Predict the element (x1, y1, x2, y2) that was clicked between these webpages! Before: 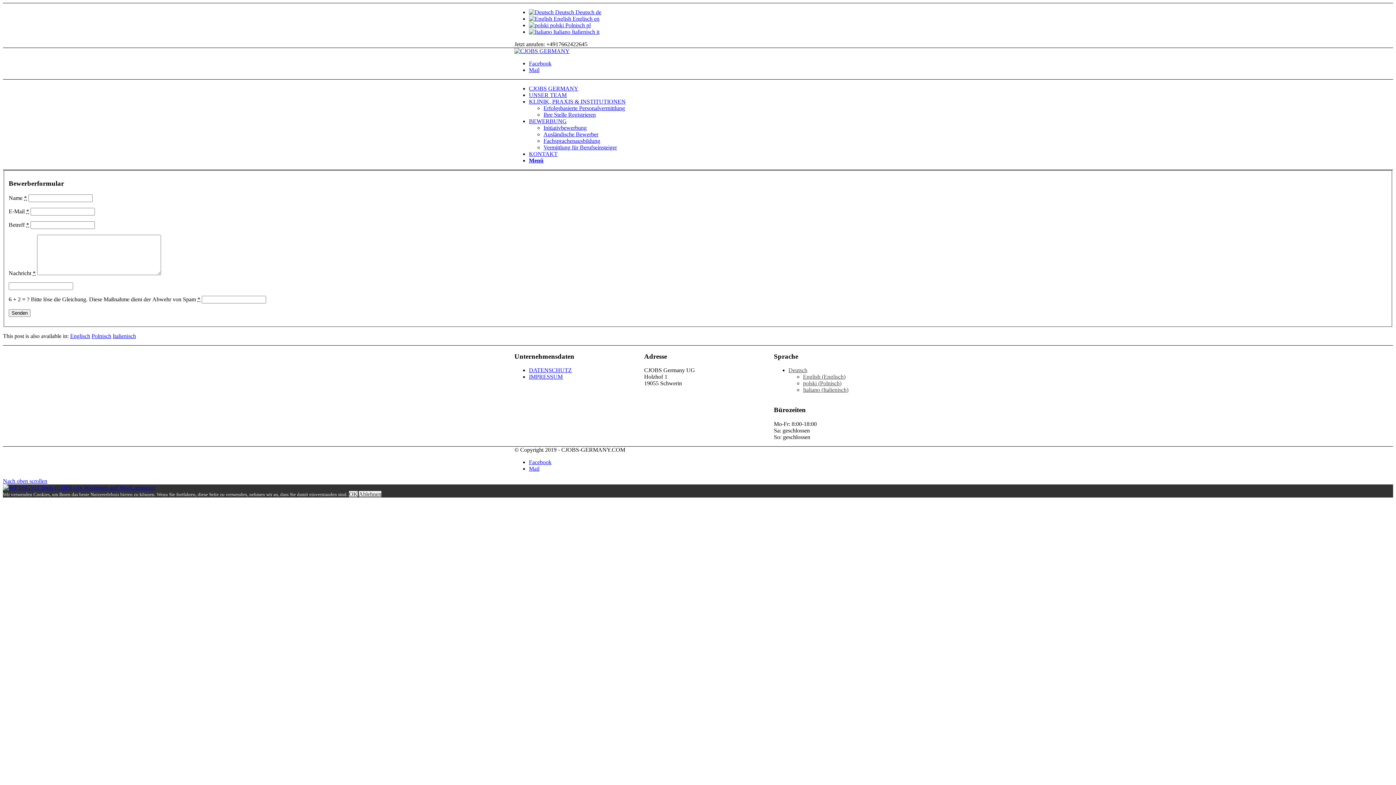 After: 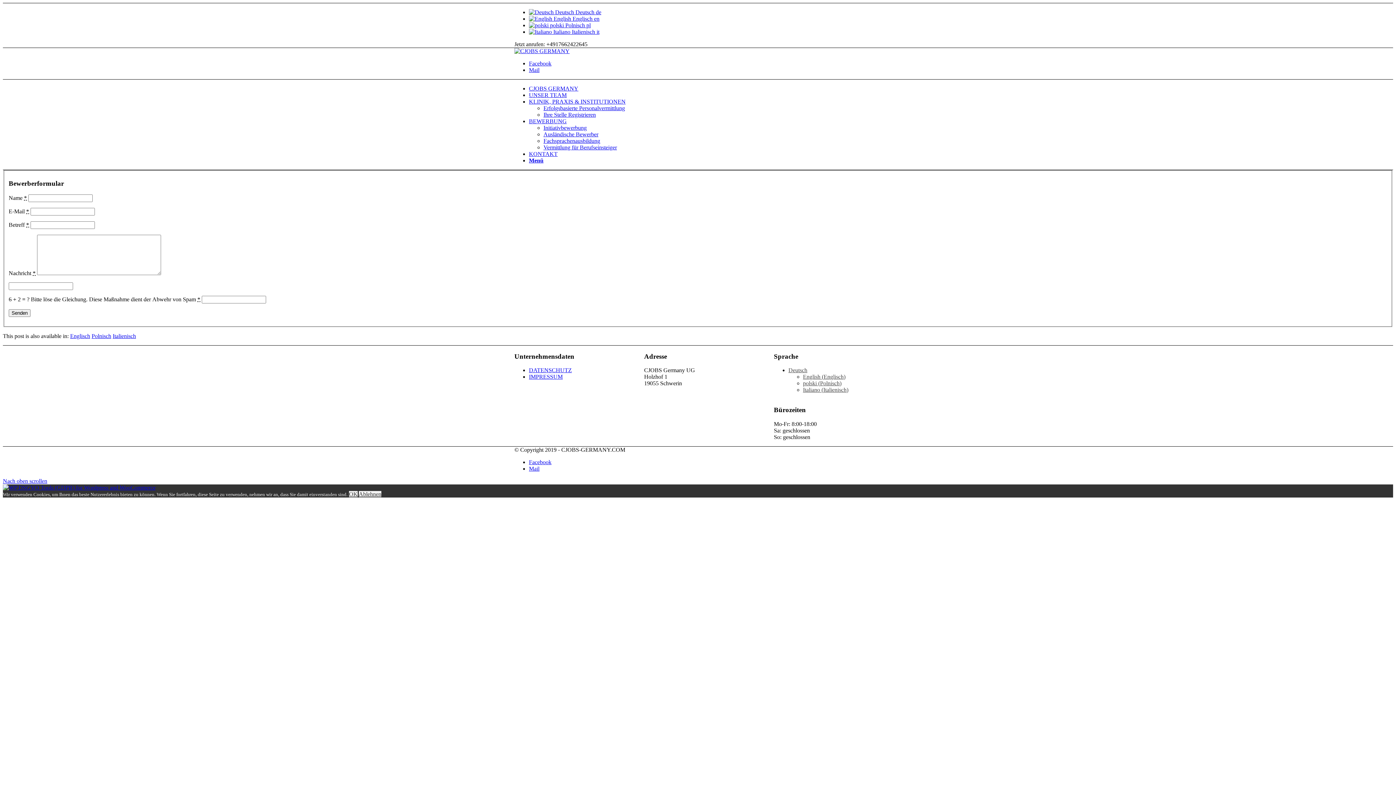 Action: bbox: (2, 484, 1393, 491)